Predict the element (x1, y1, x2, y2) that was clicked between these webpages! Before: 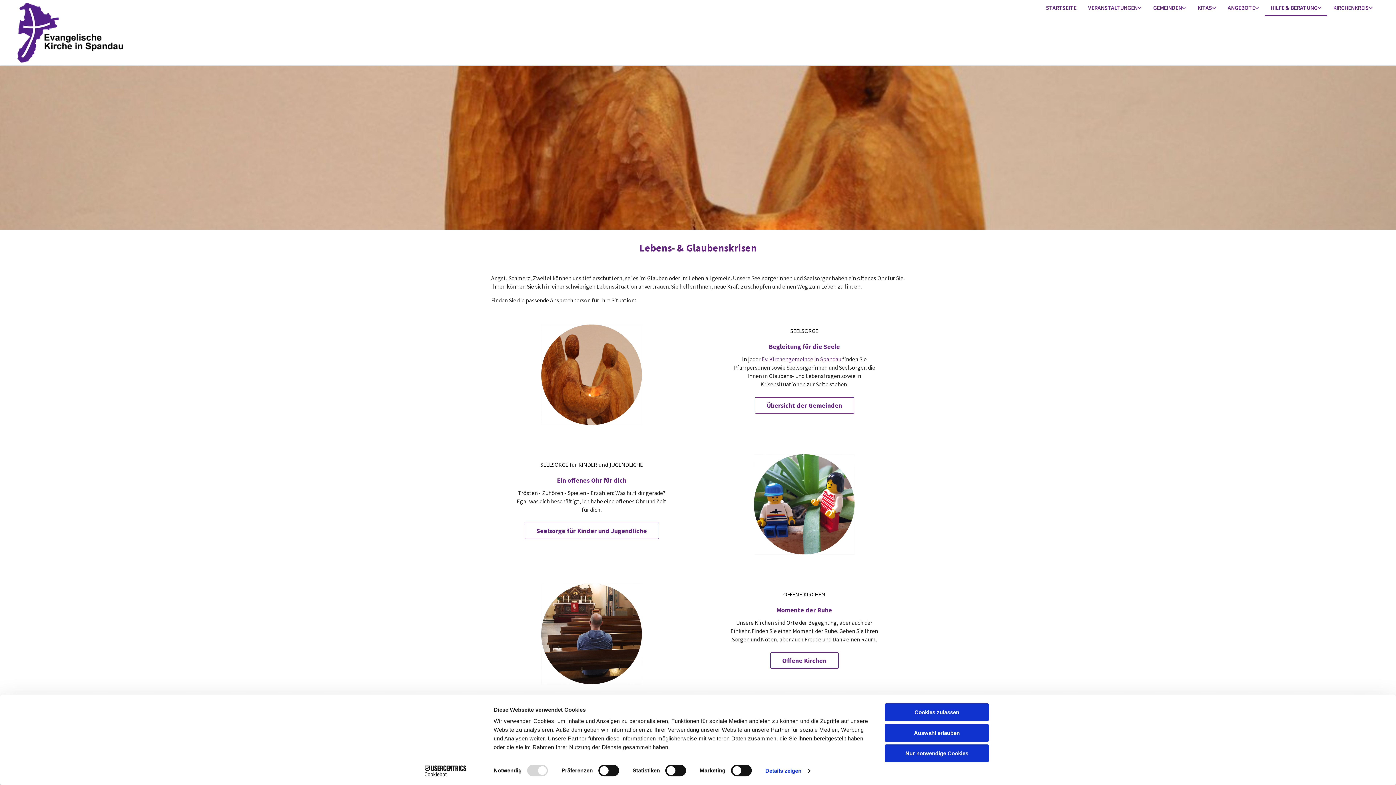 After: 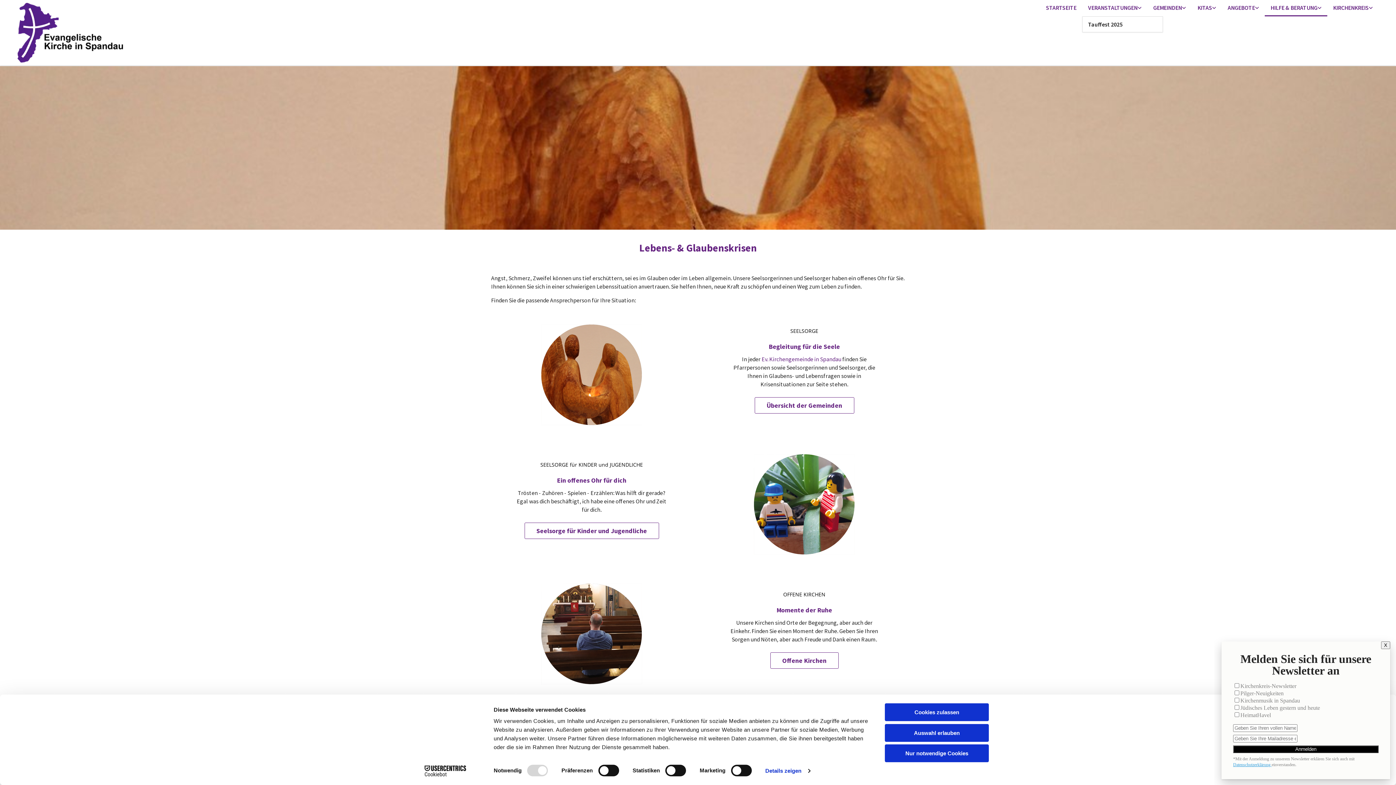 Action: bbox: (1138, 0, 1141, 16)